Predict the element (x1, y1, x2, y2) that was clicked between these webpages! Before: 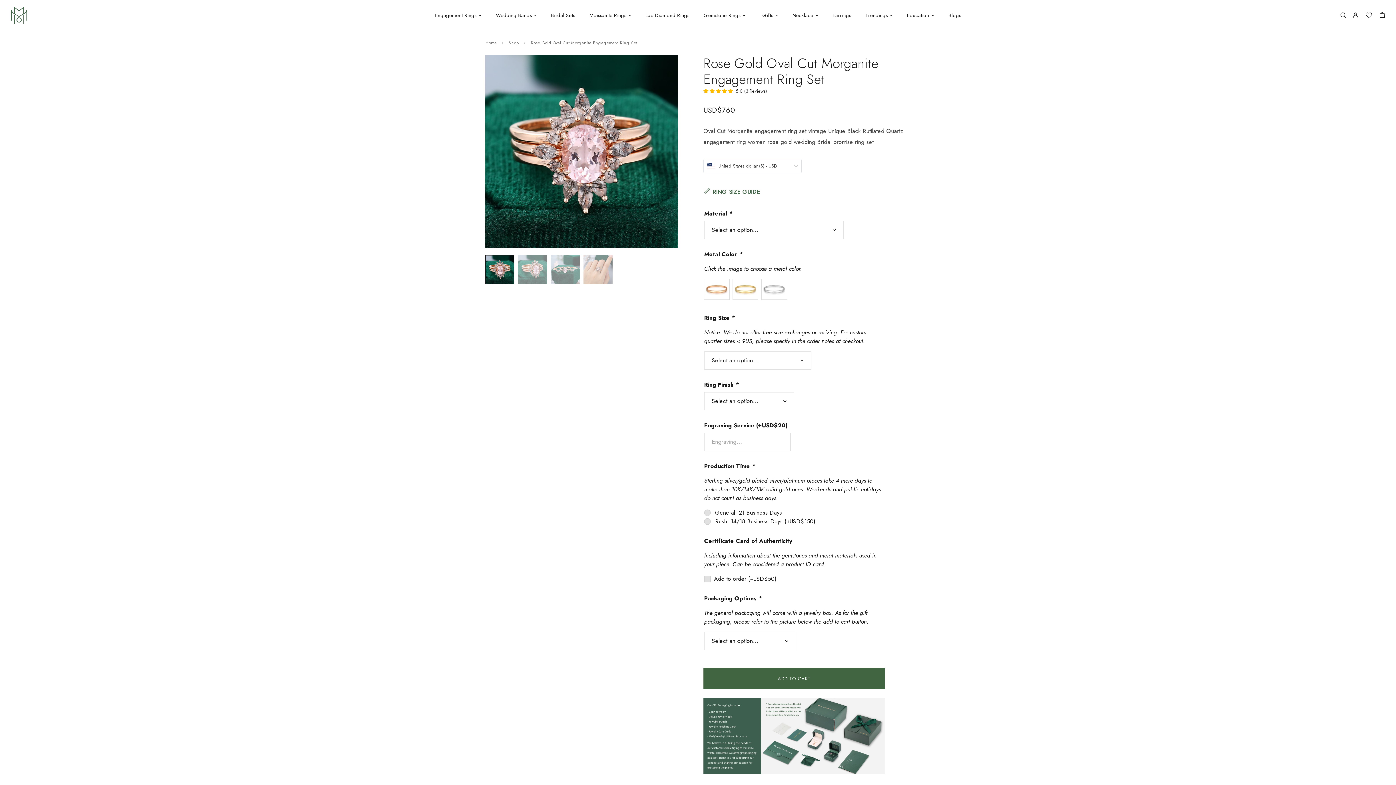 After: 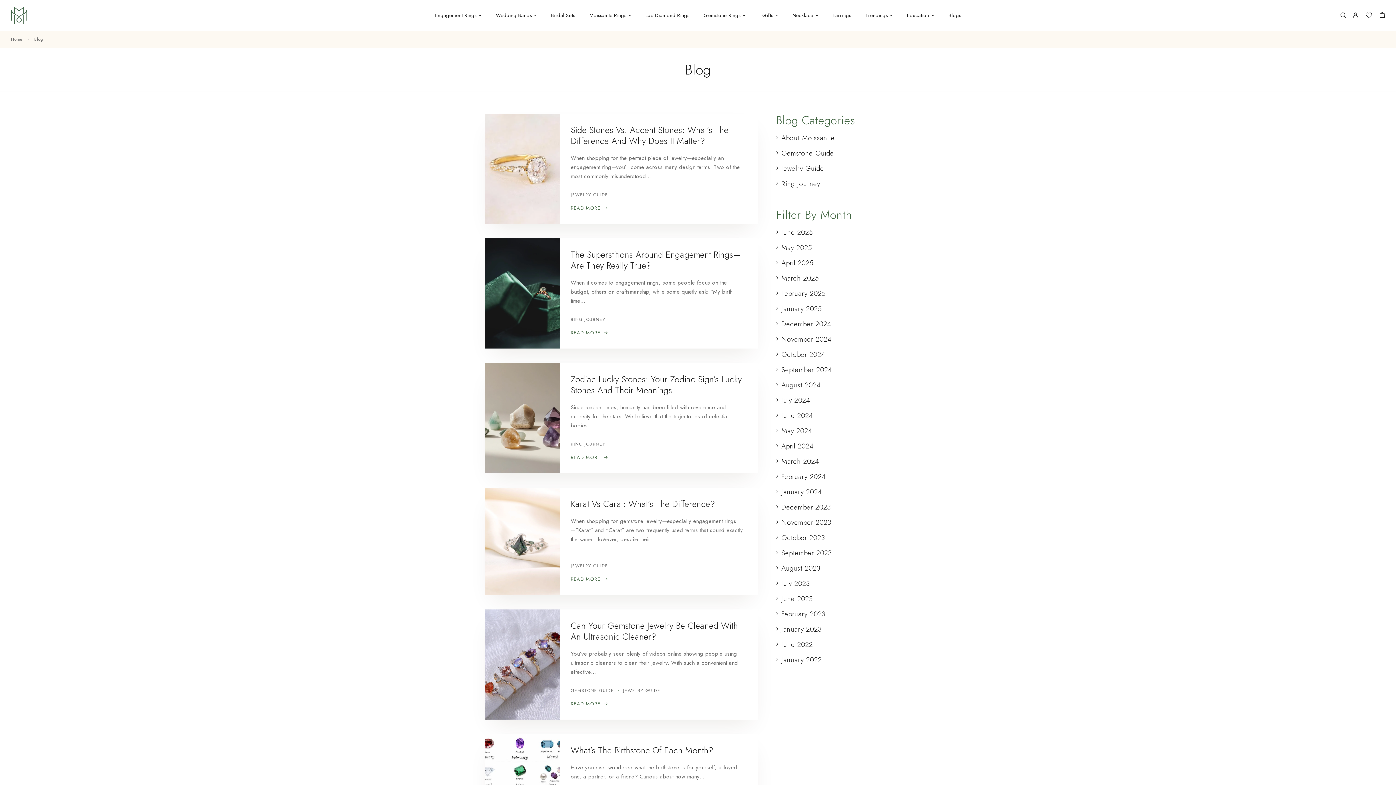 Action: label: Blogs bbox: (941, 7, 968, 23)